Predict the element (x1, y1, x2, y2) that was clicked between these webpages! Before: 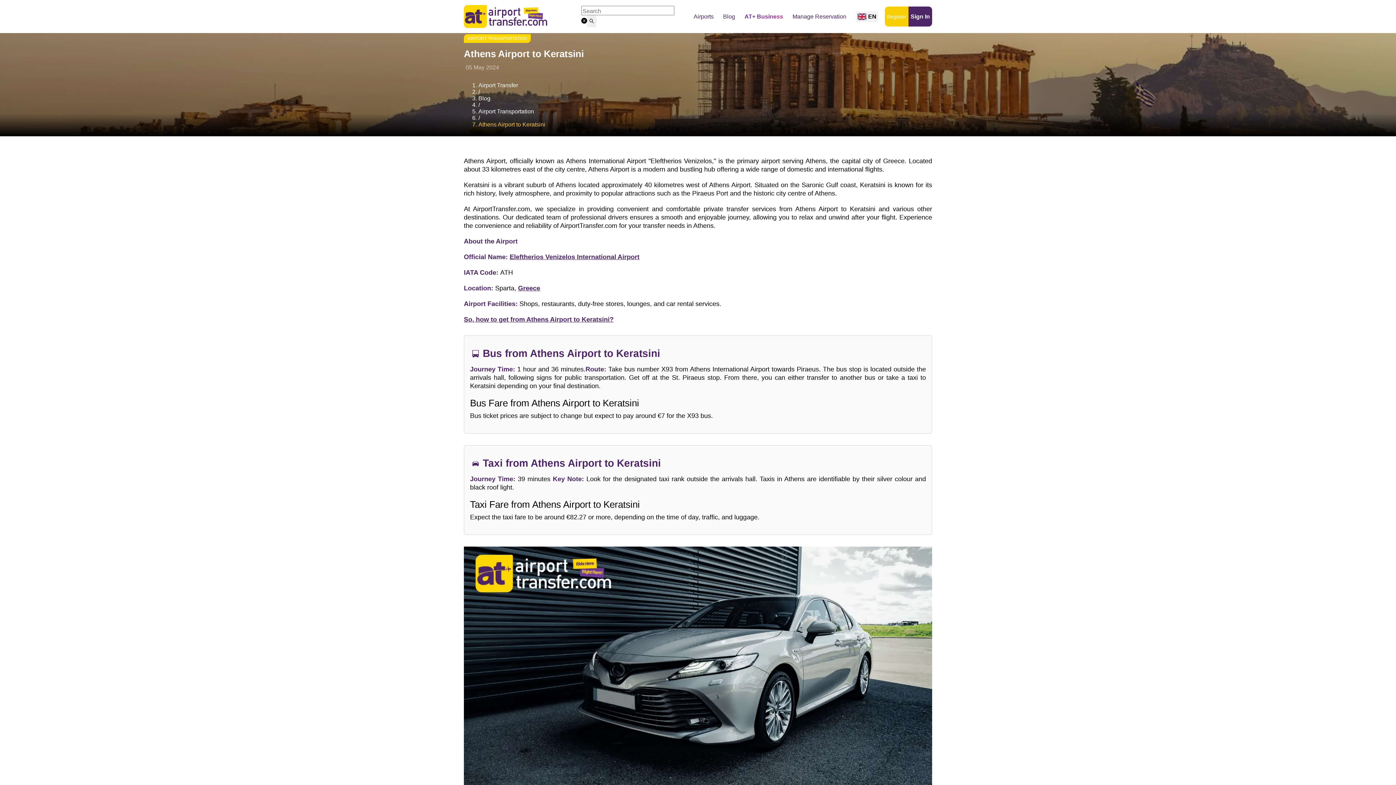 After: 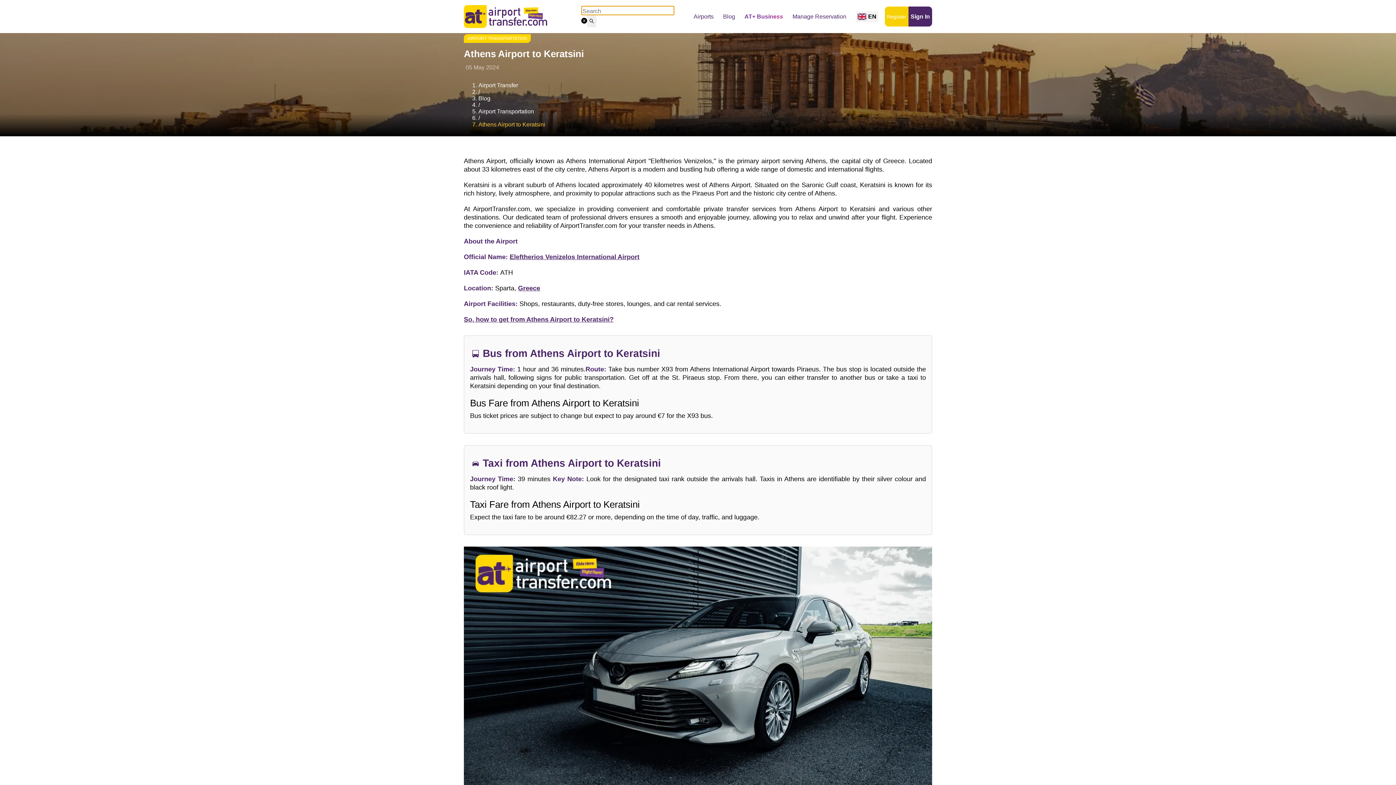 Action: bbox: (581, 17, 587, 24)